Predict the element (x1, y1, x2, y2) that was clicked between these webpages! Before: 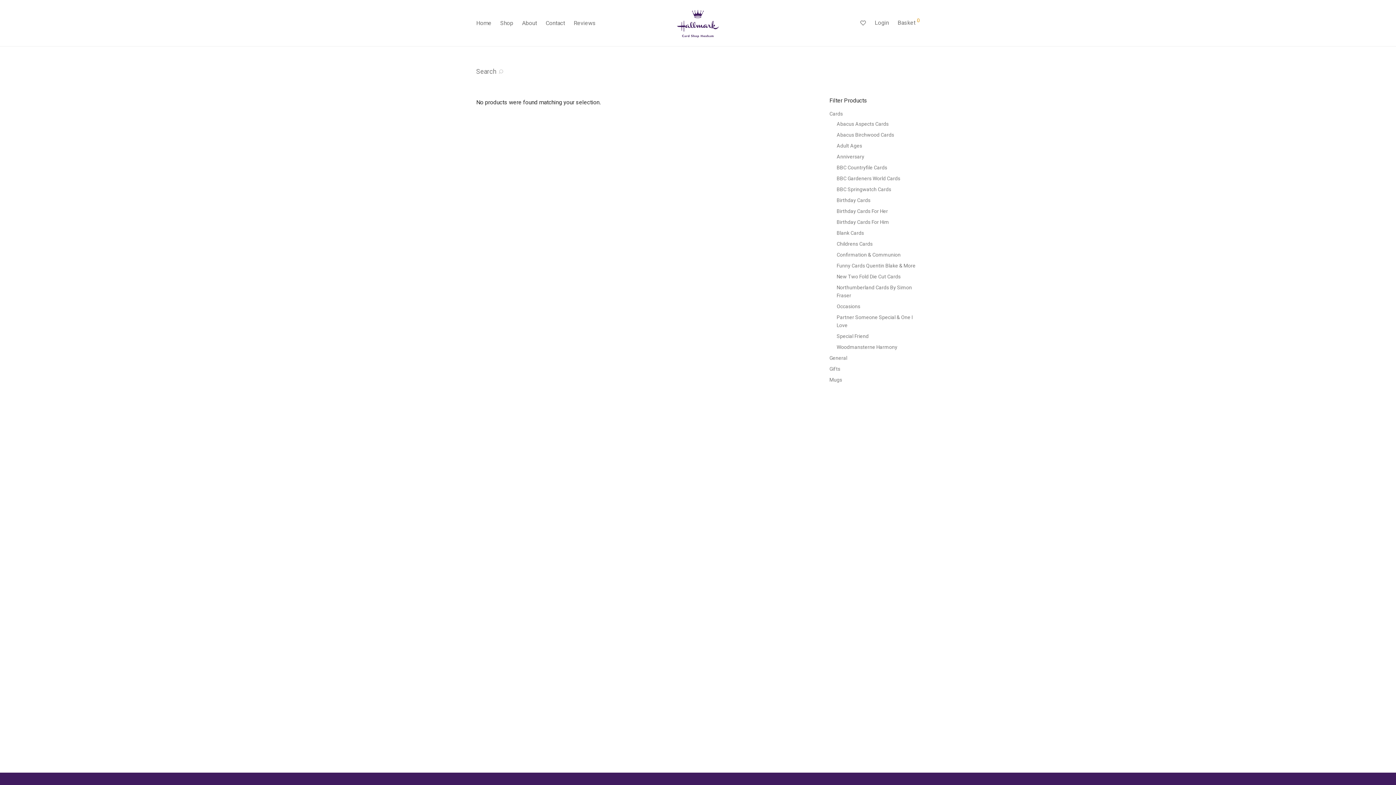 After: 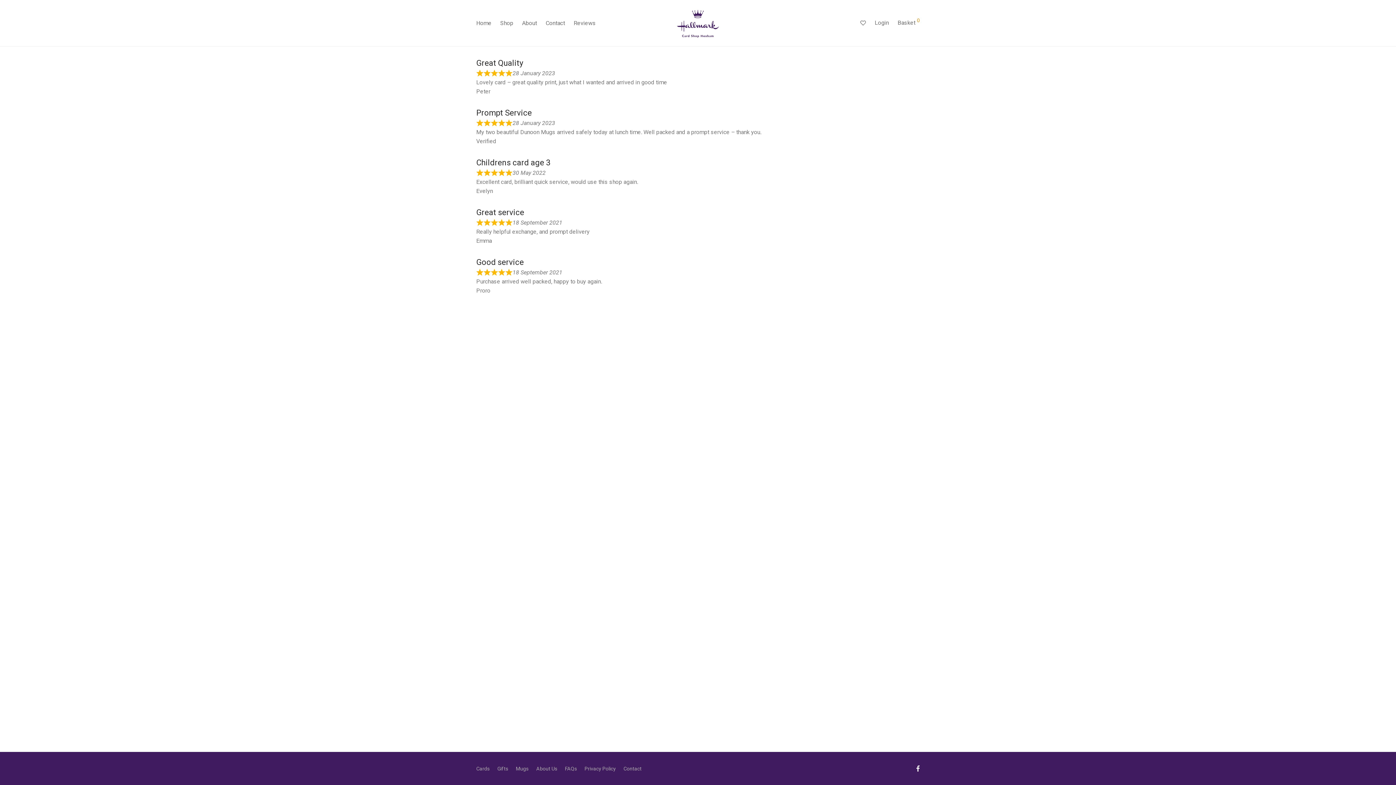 Action: label: Reviews bbox: (569, 14, 600, 32)